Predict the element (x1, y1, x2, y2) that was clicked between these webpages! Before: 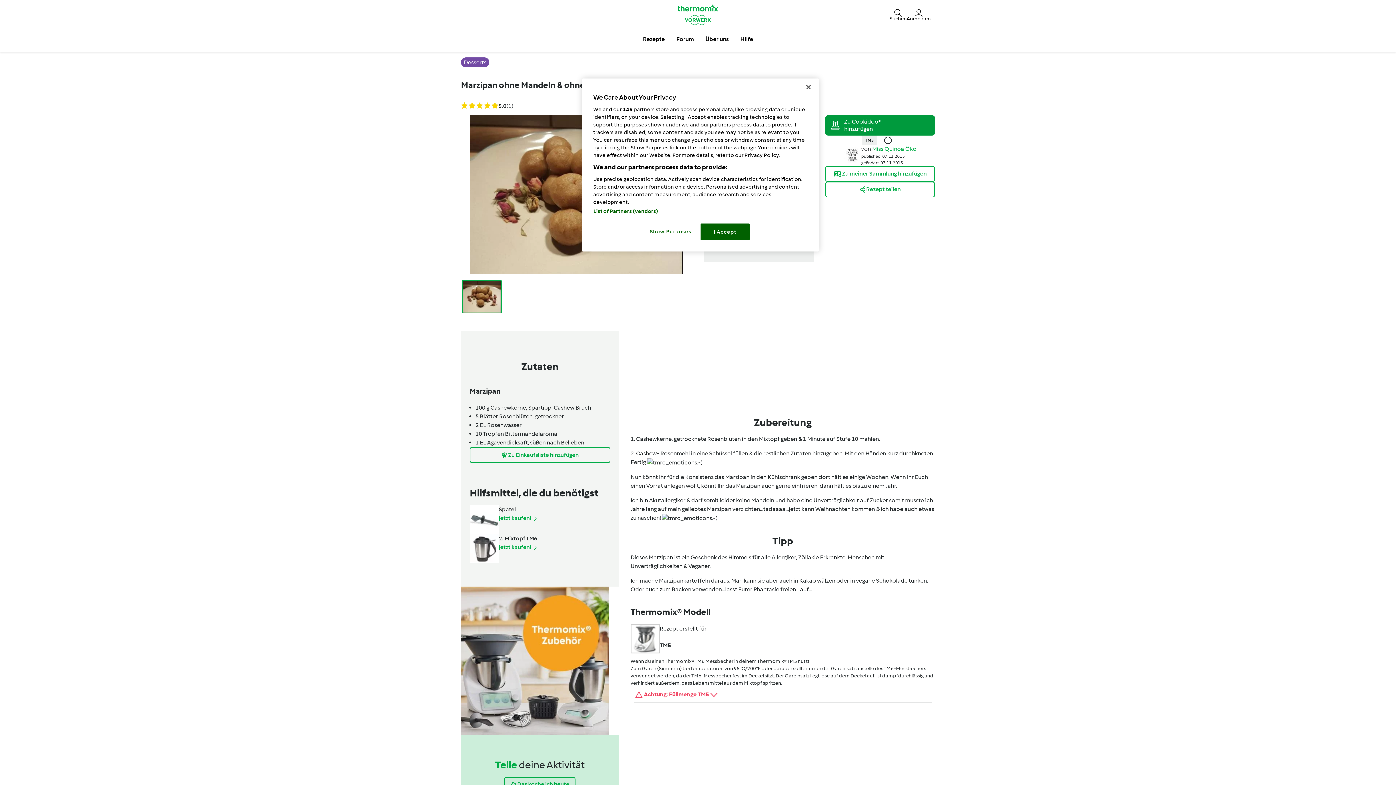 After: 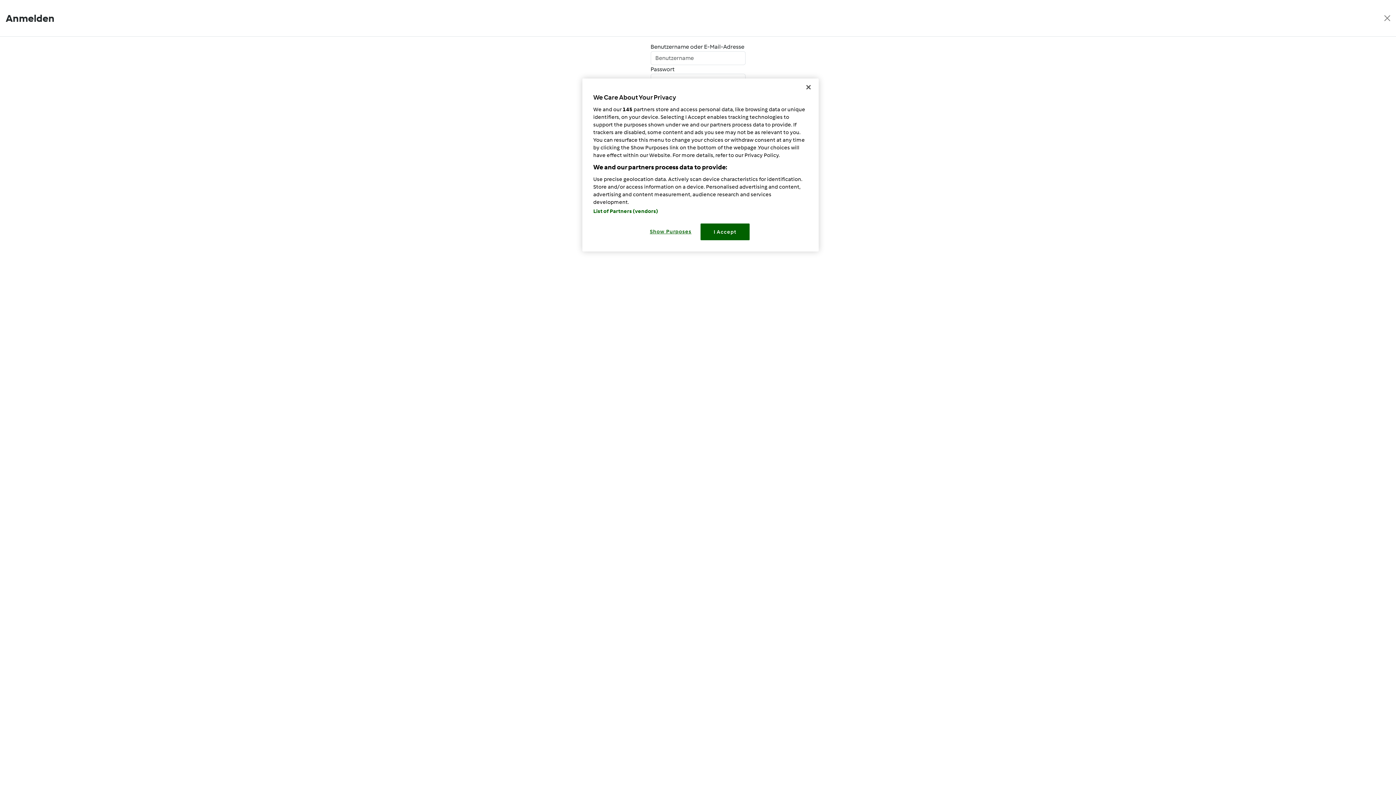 Action: label: Anmelden bbox: (906, 7, 930, 21)